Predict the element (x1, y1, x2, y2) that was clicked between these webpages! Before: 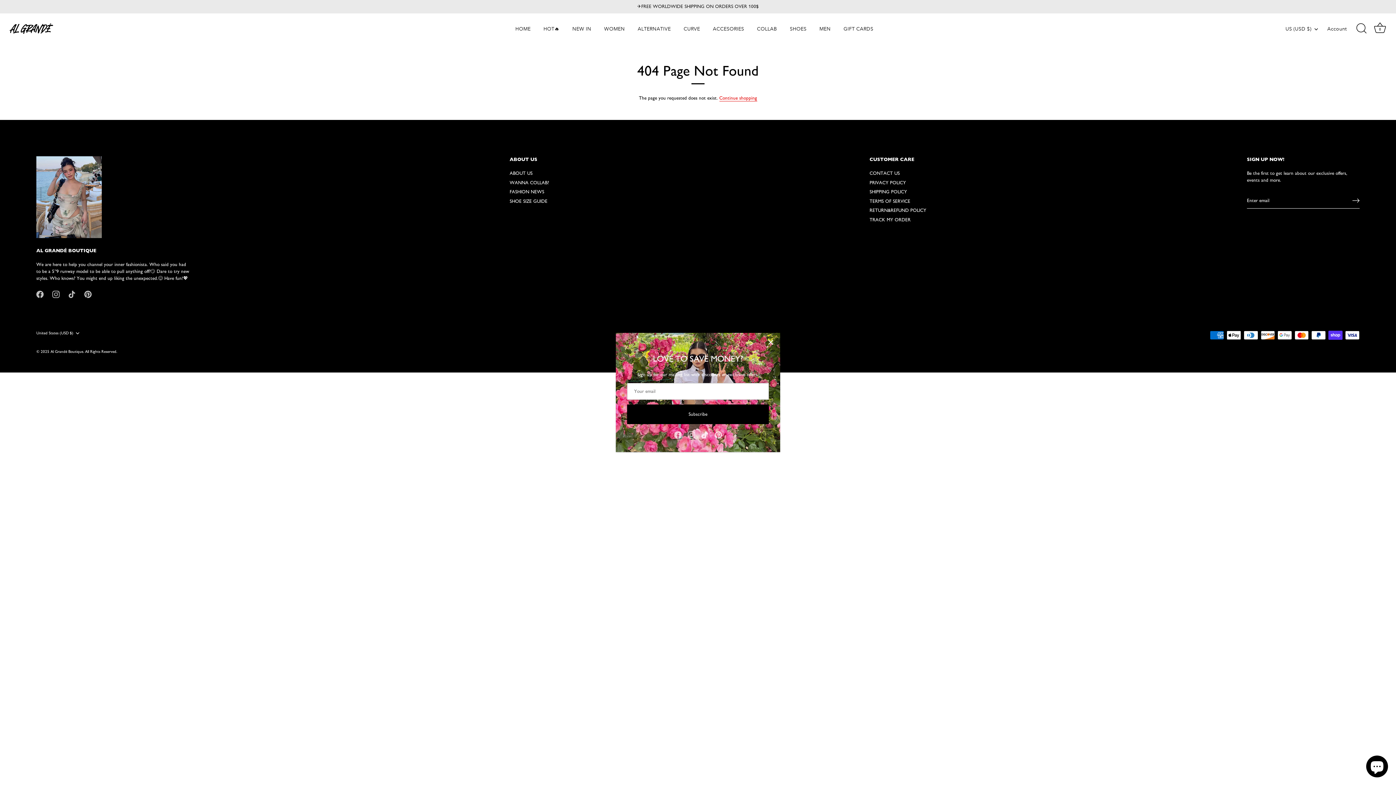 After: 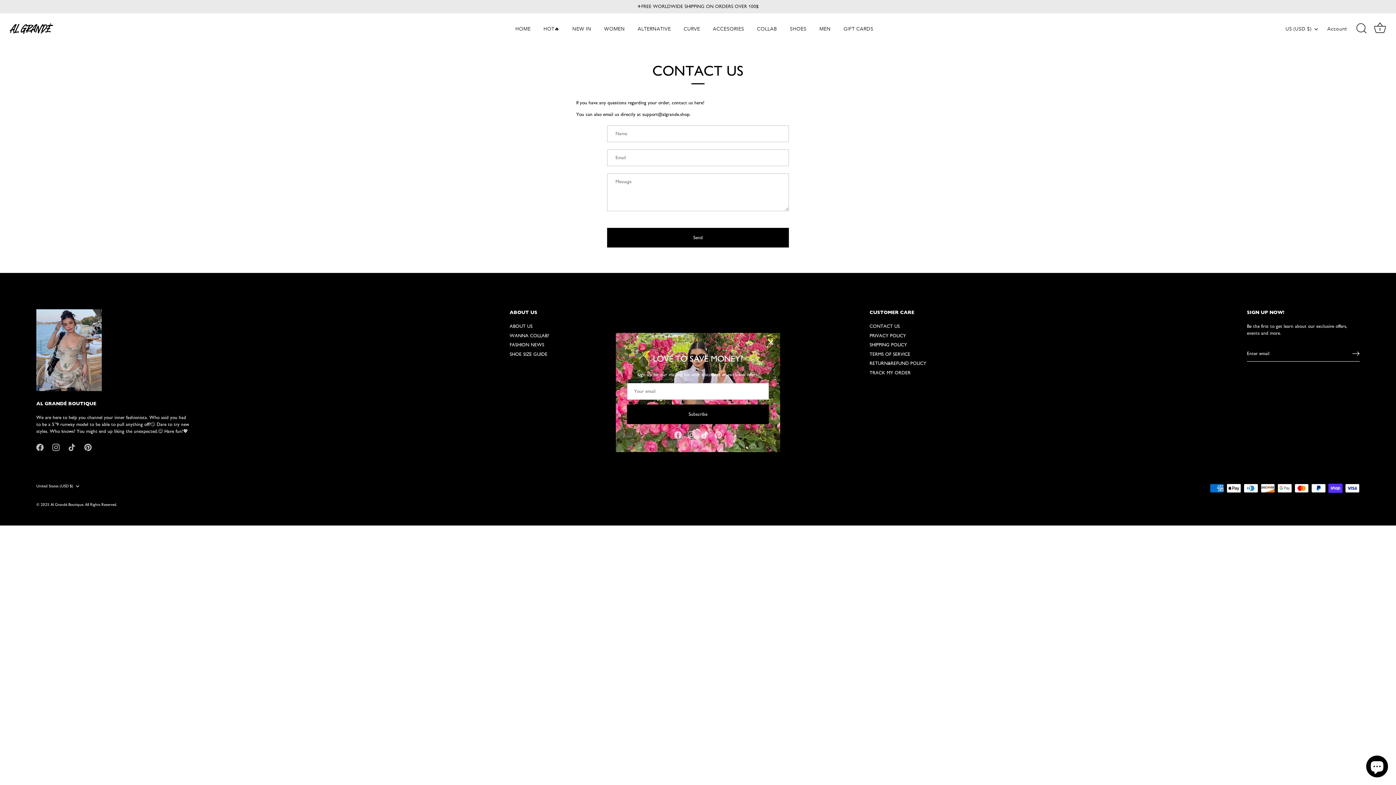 Action: label: CONTACT US bbox: (869, 170, 900, 176)